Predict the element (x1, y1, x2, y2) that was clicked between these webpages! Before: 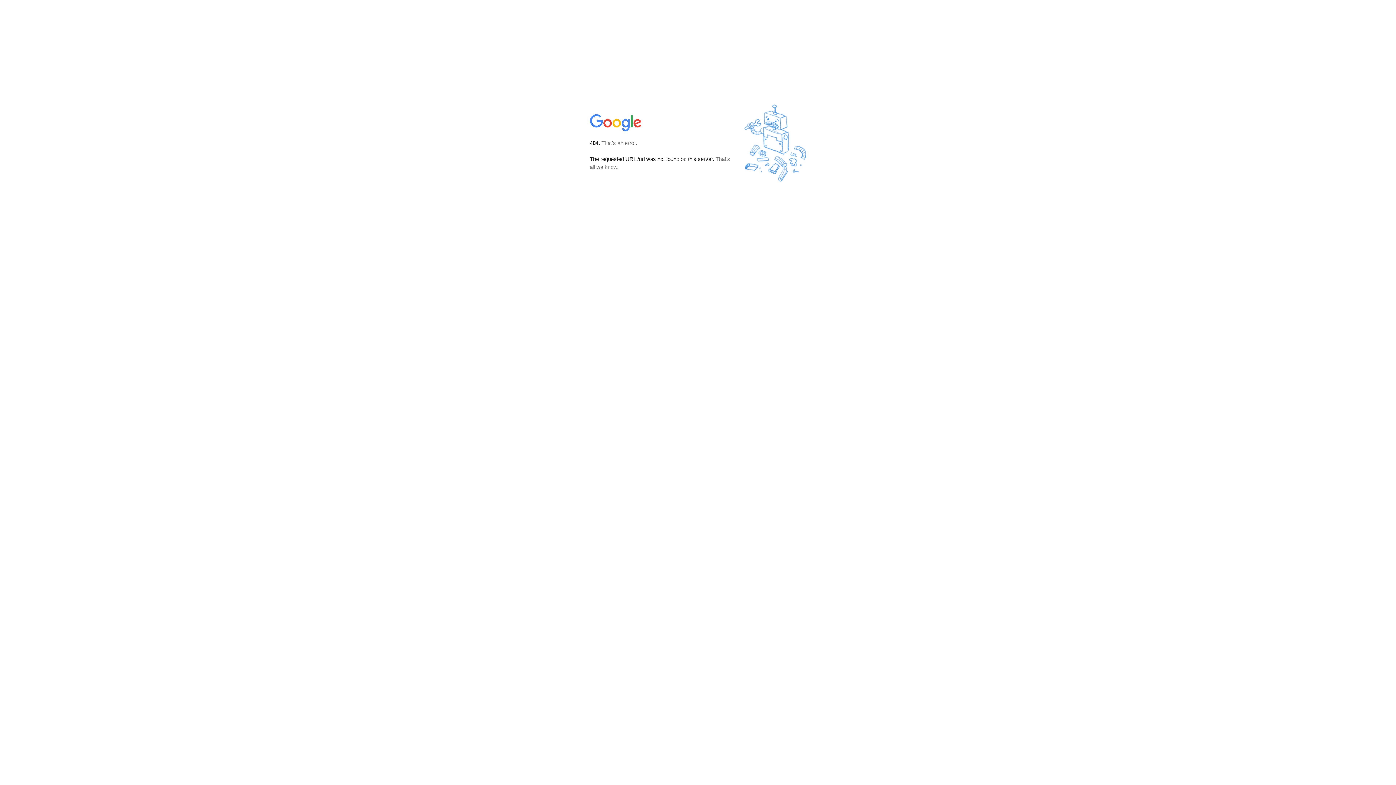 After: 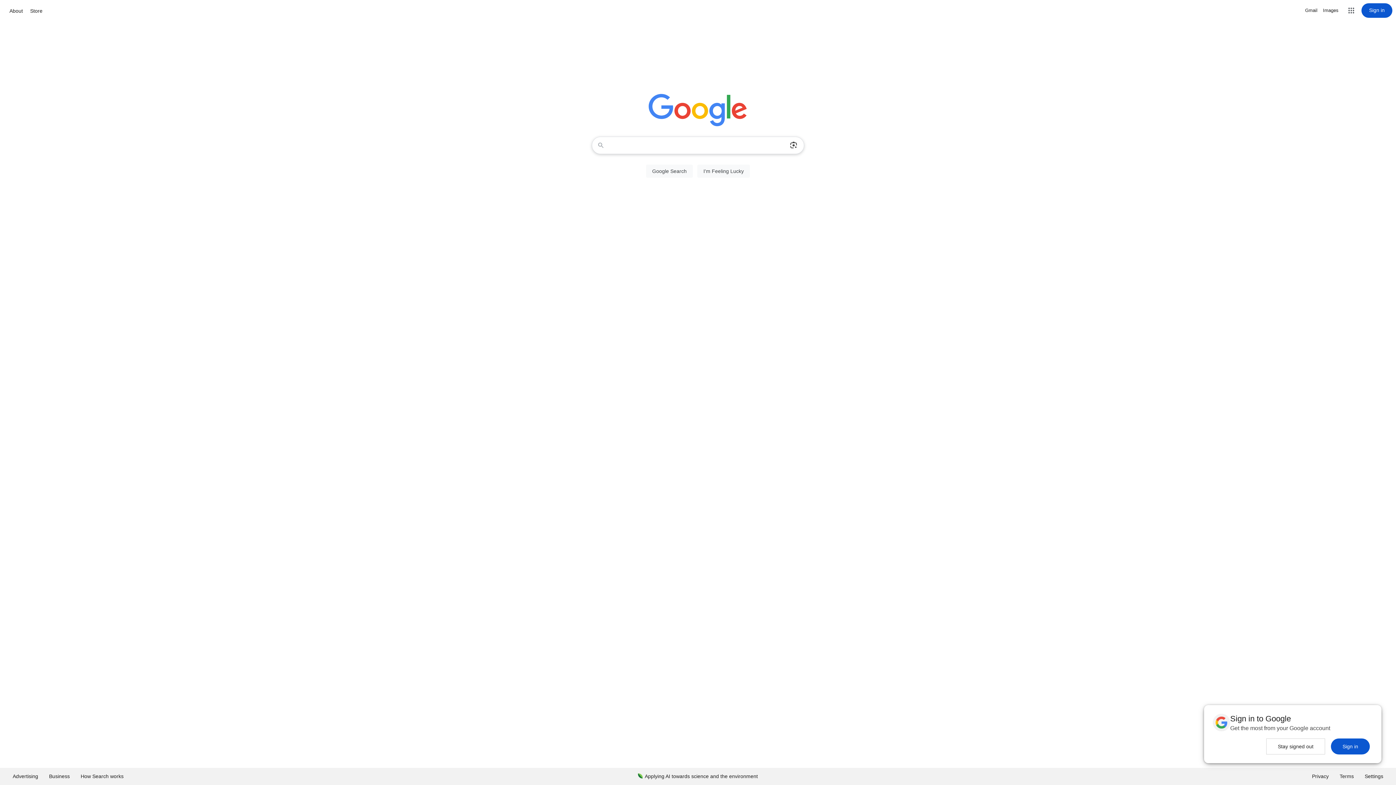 Action: bbox: (590, 127, 642, 134)